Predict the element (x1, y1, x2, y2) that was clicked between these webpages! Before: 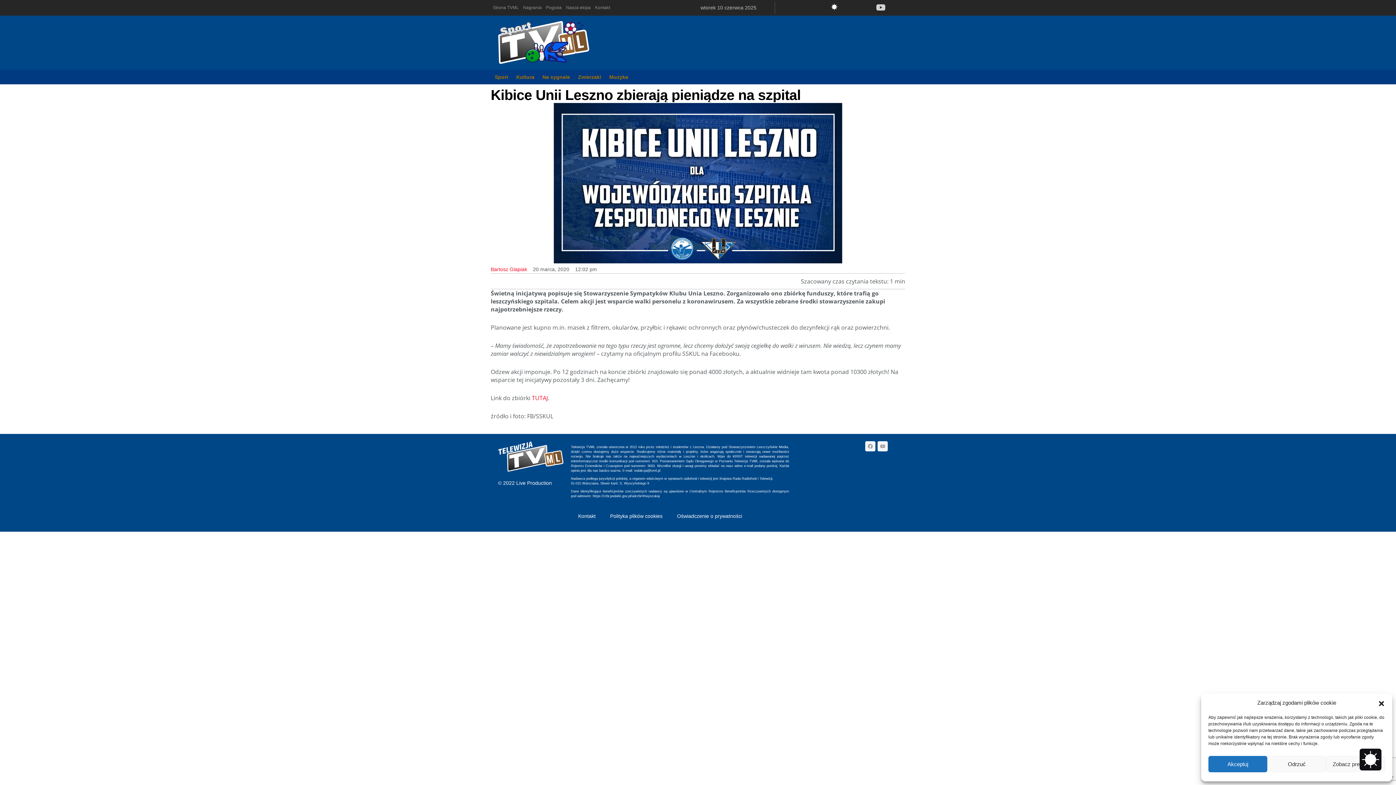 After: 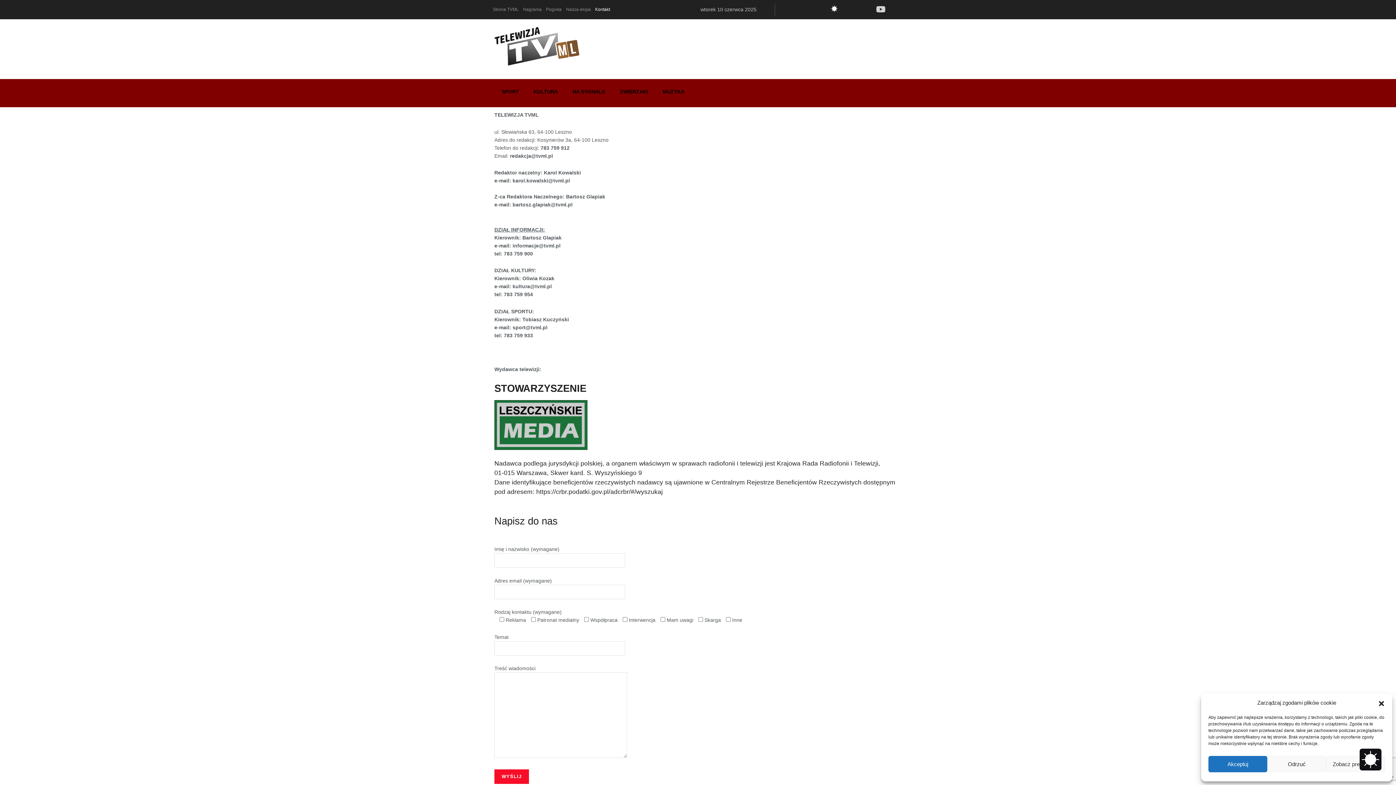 Action: bbox: (593, 1, 612, 13) label: Kontakt